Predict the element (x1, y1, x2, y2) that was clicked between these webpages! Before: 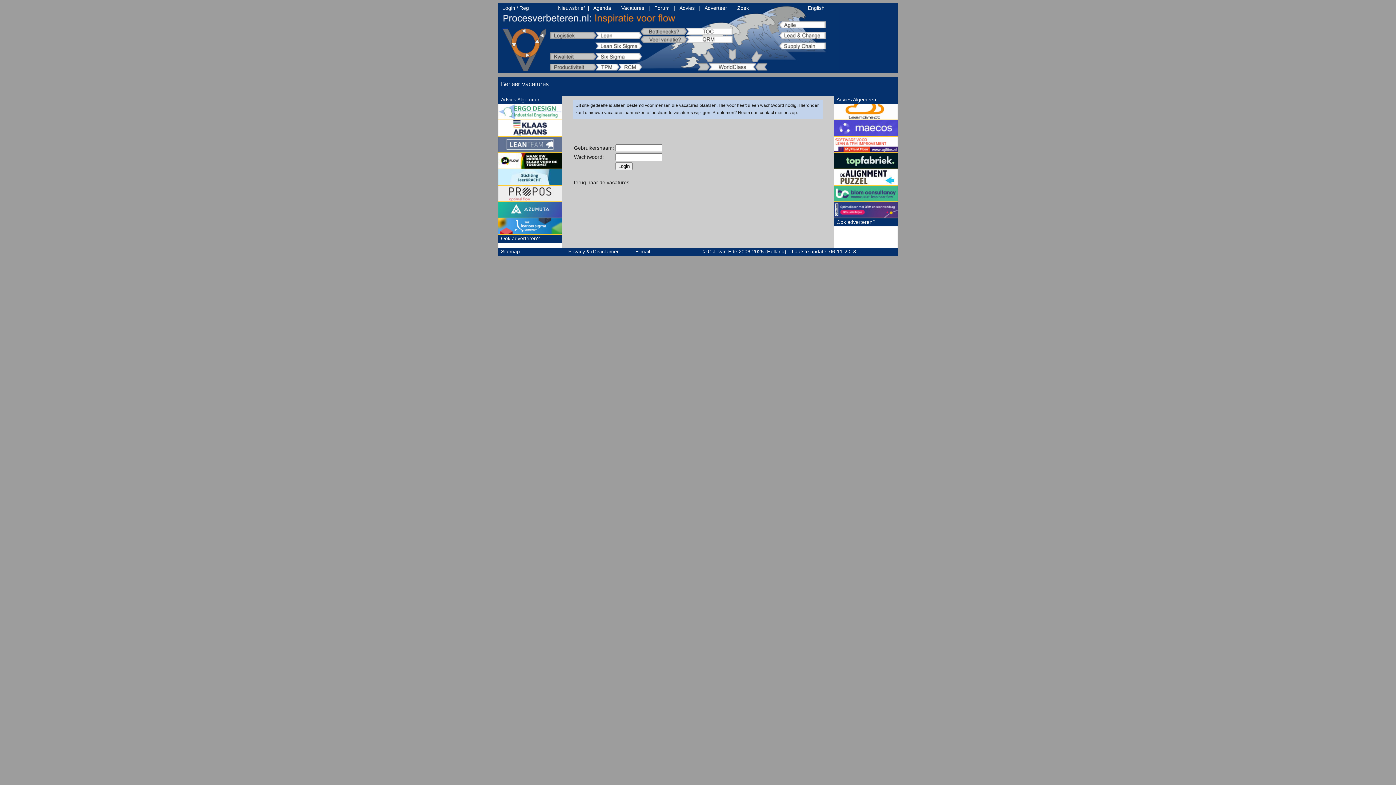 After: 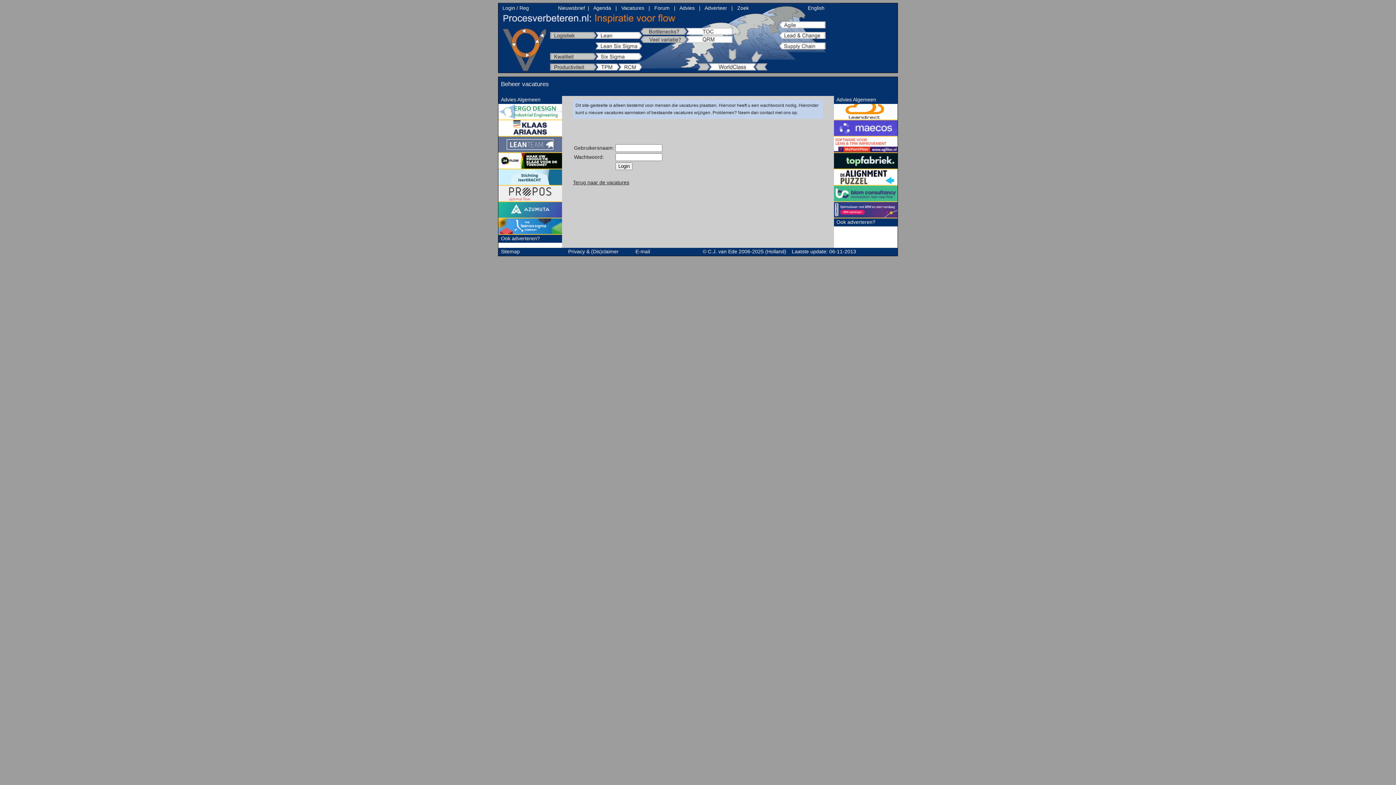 Action: bbox: (834, 132, 897, 137)